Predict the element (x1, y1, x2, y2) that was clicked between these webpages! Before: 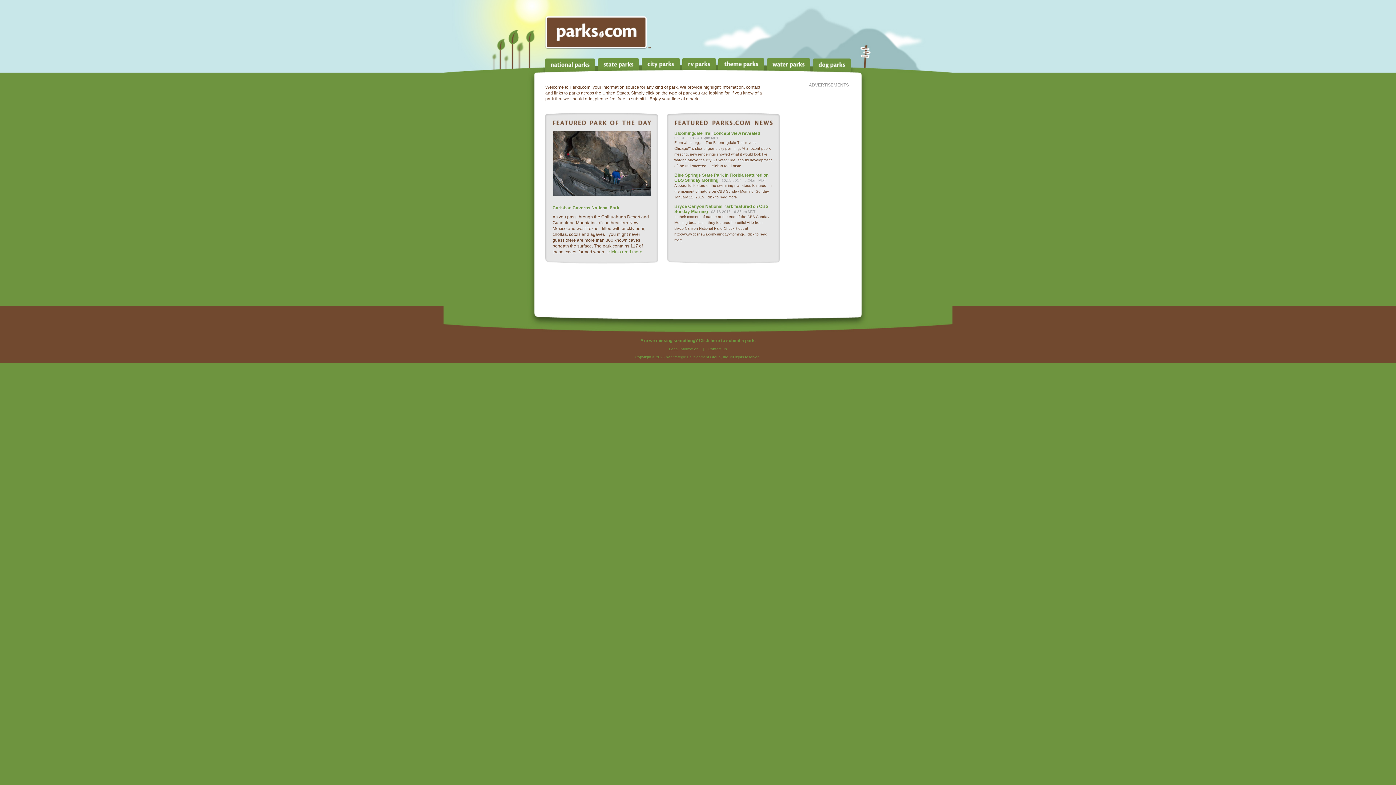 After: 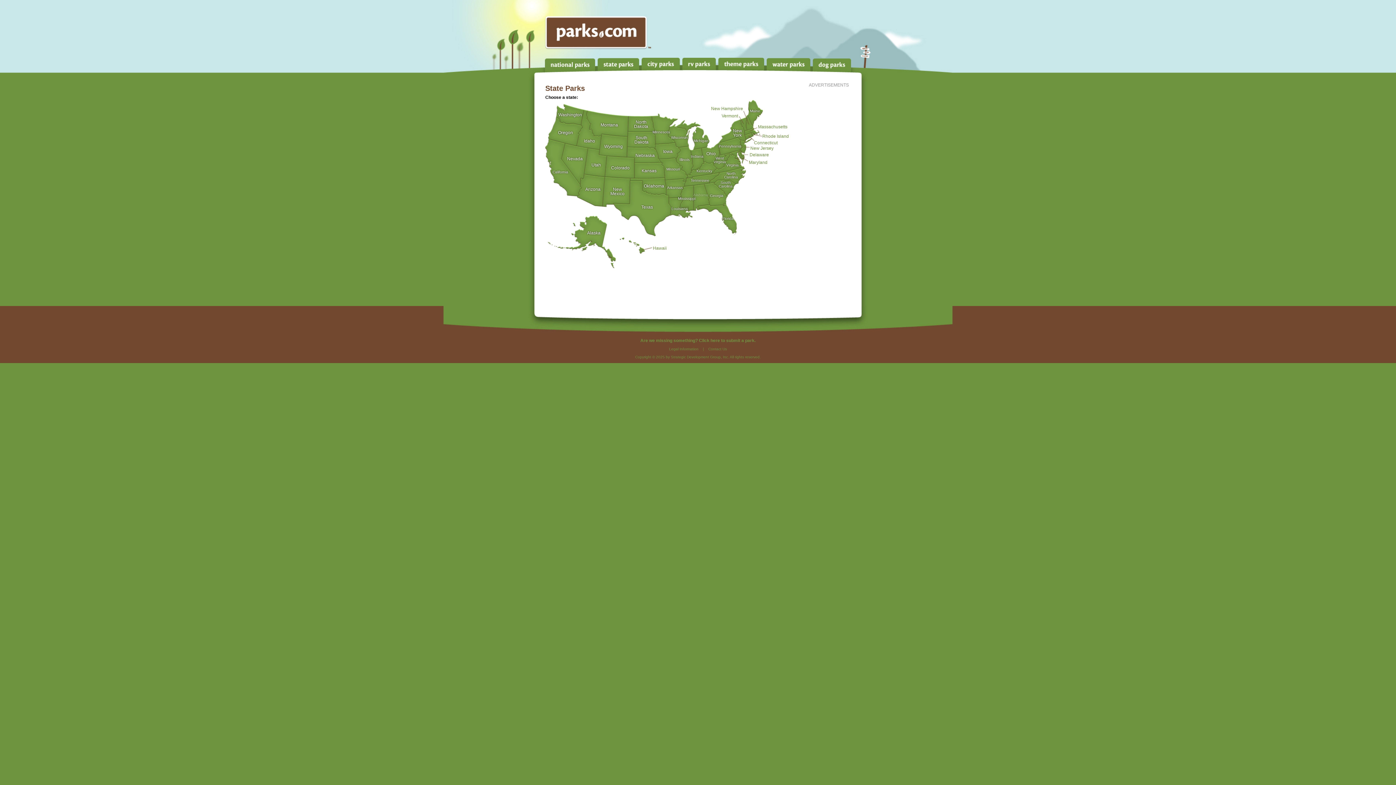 Action: bbox: (597, 57, 639, 72)